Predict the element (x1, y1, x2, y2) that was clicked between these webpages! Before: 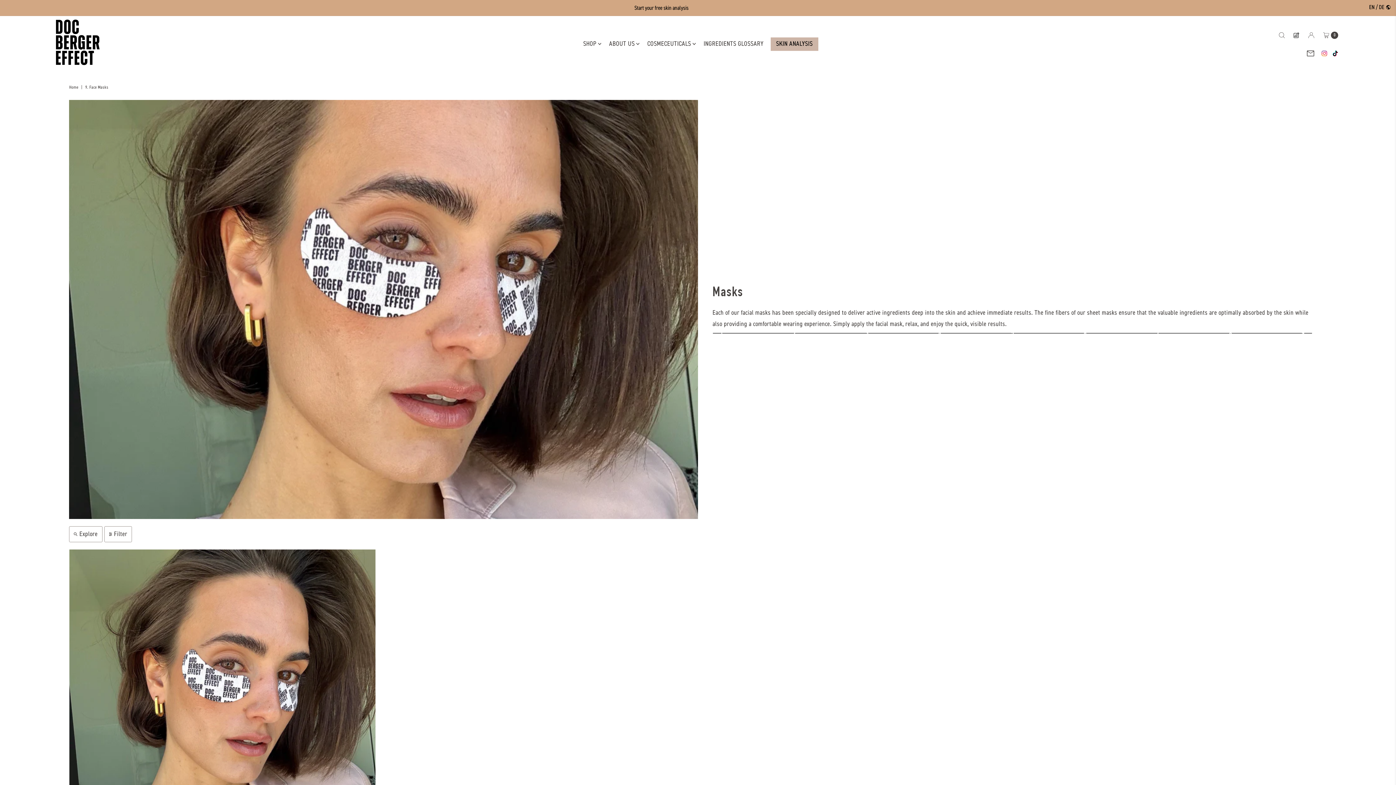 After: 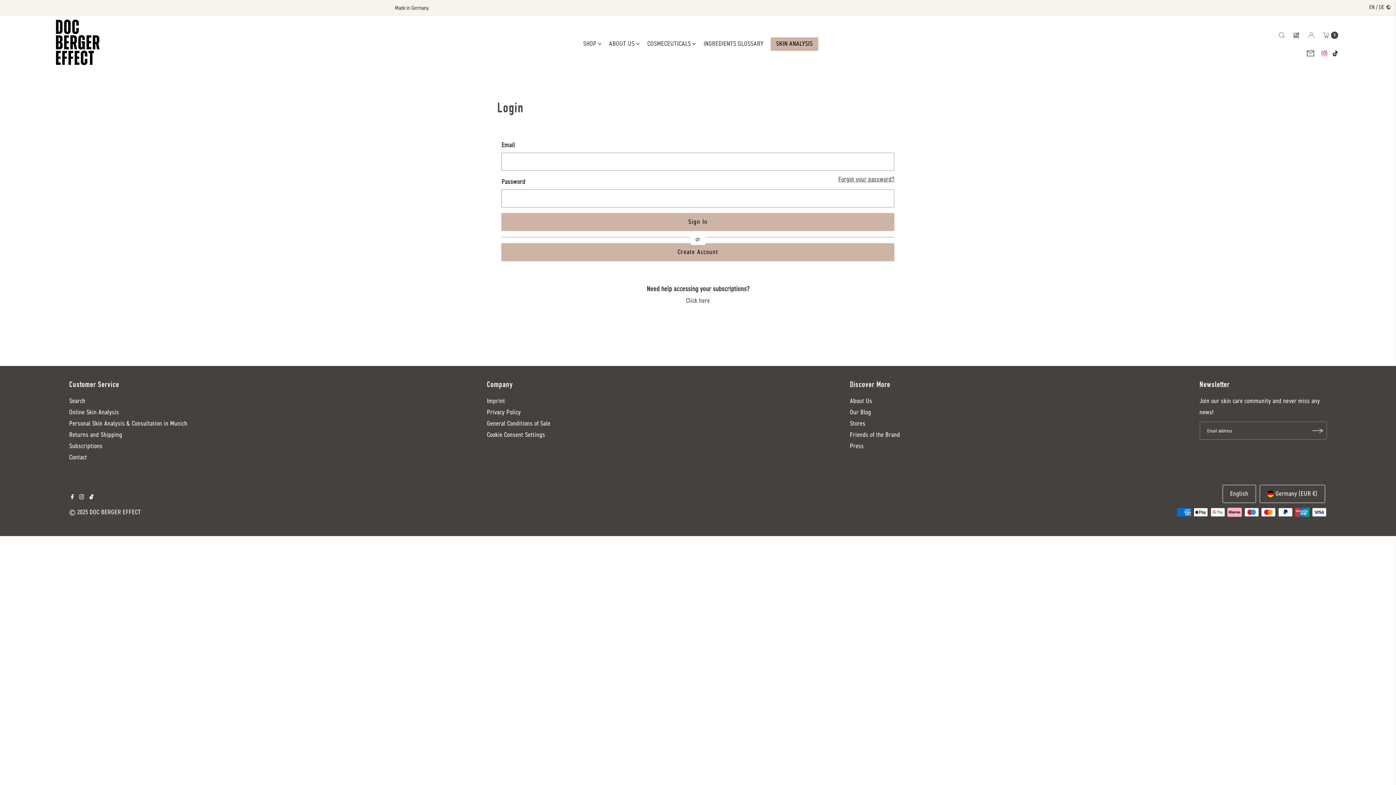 Action: bbox: (1305, 26, 1318, 44)